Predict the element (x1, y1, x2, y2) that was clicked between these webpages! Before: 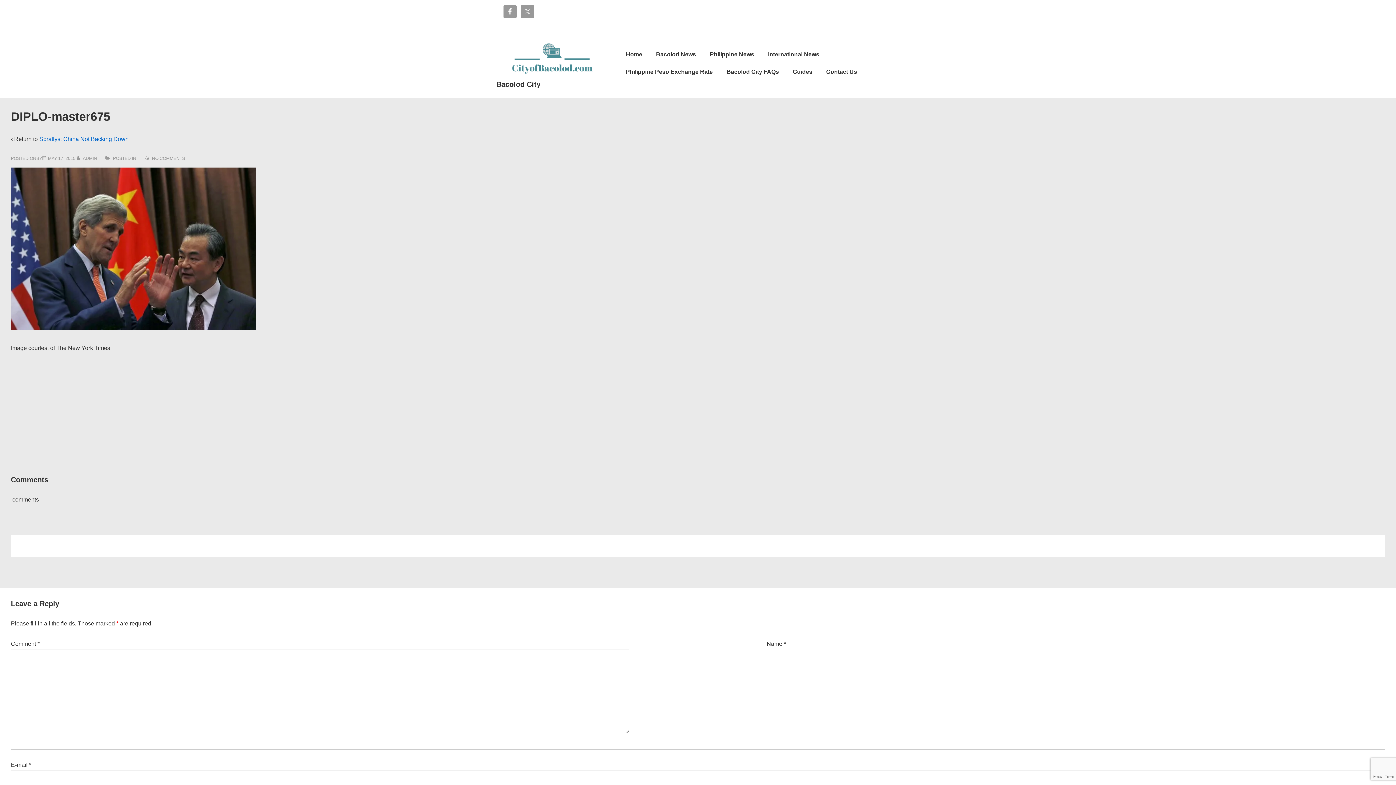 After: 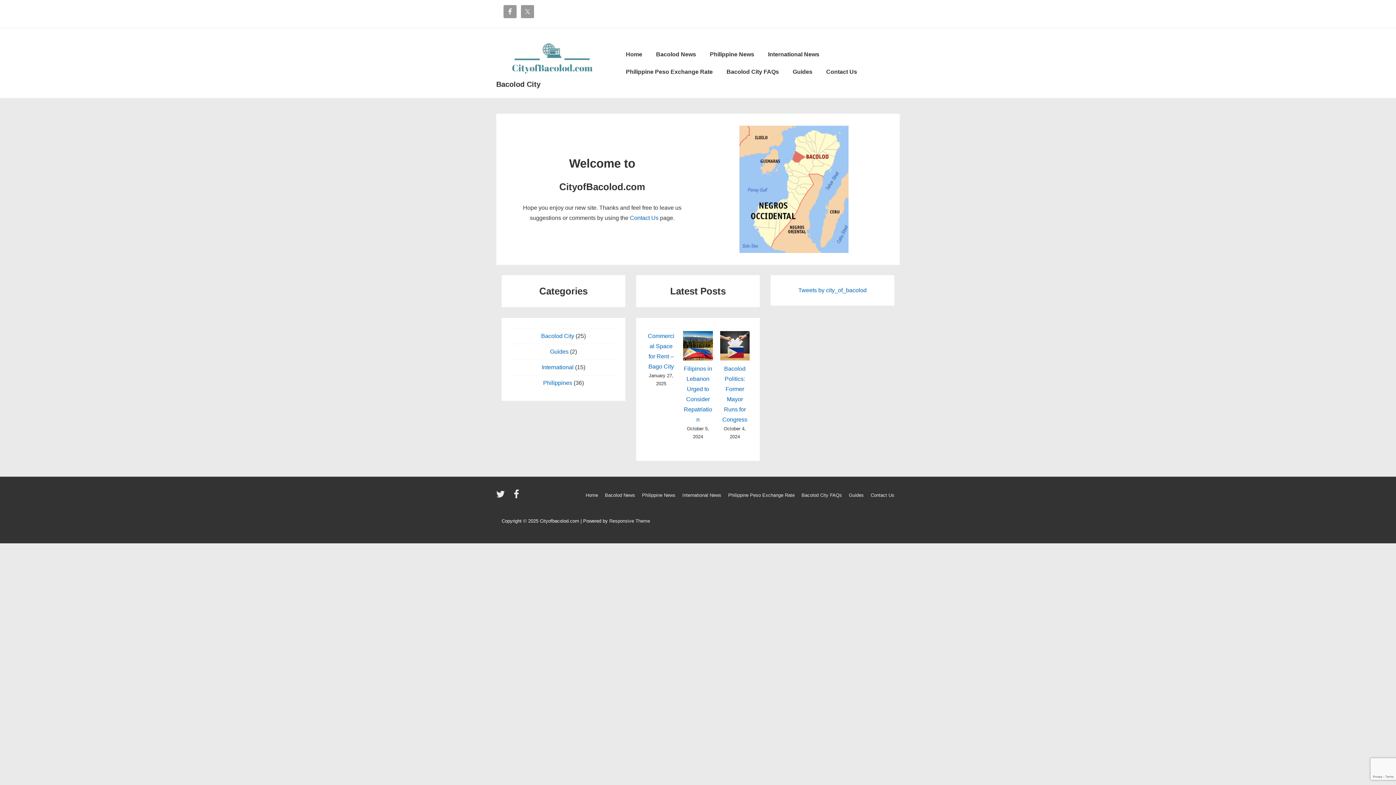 Action: bbox: (496, 38, 607, 80)